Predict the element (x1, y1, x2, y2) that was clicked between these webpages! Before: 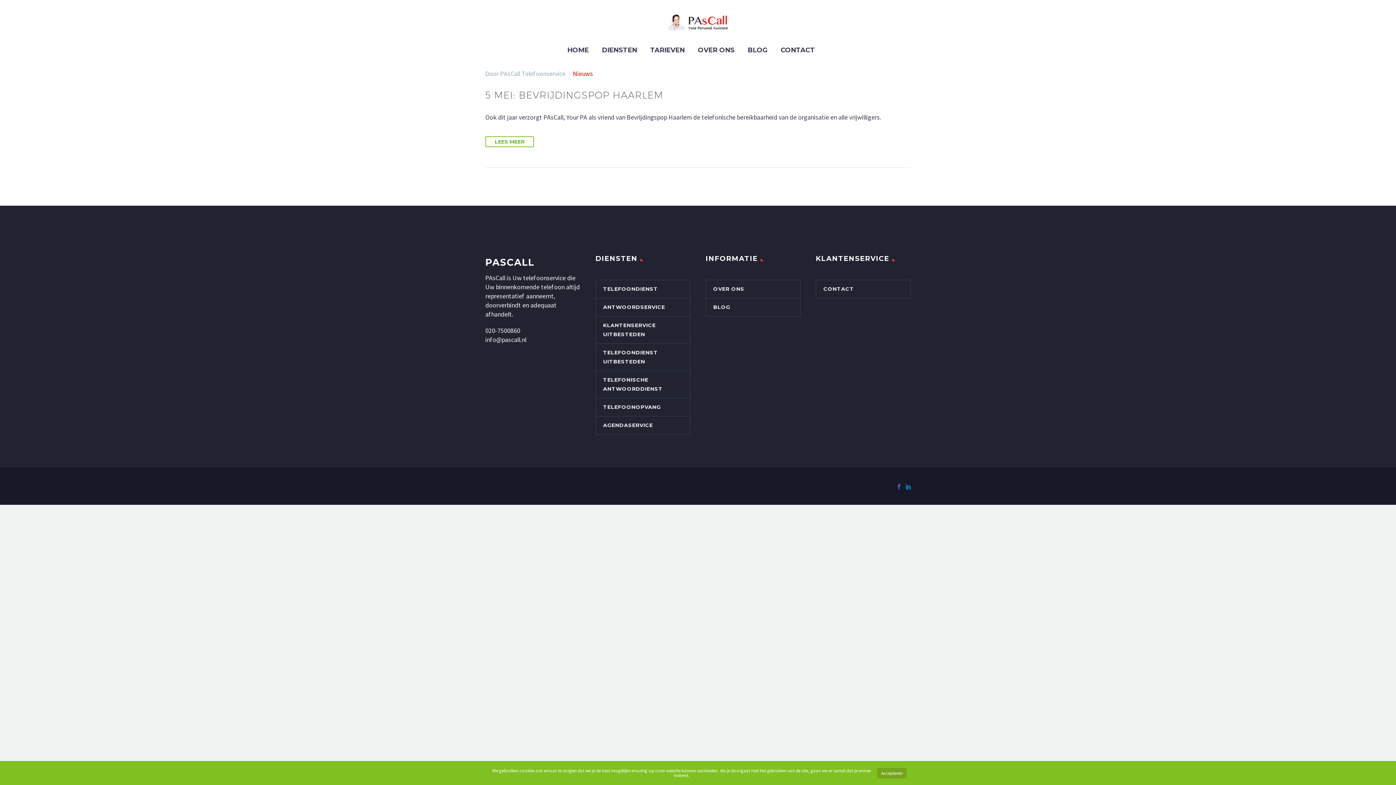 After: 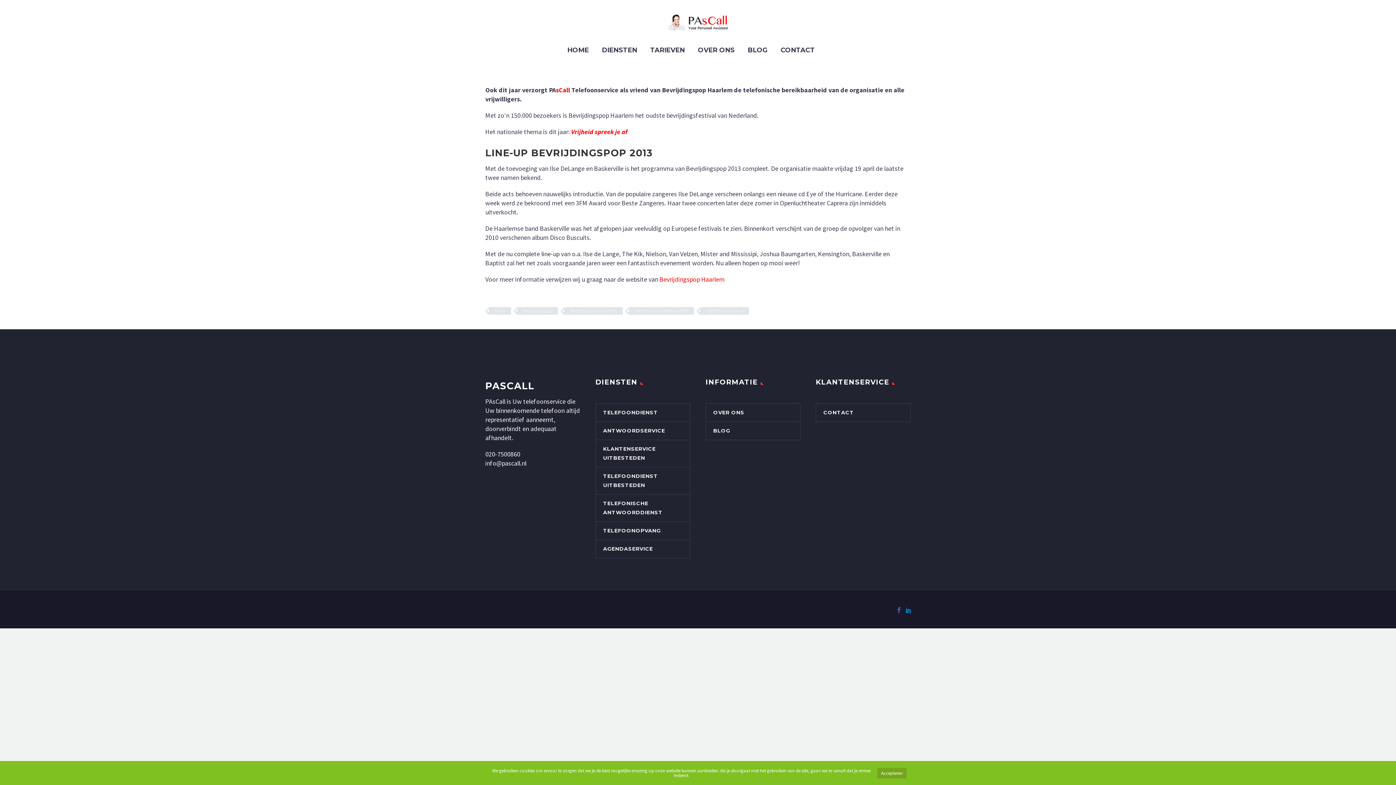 Action: bbox: (485, 89, 663, 101) label: 5 MEI: BEVRIJDINGSPOP HAARLEM